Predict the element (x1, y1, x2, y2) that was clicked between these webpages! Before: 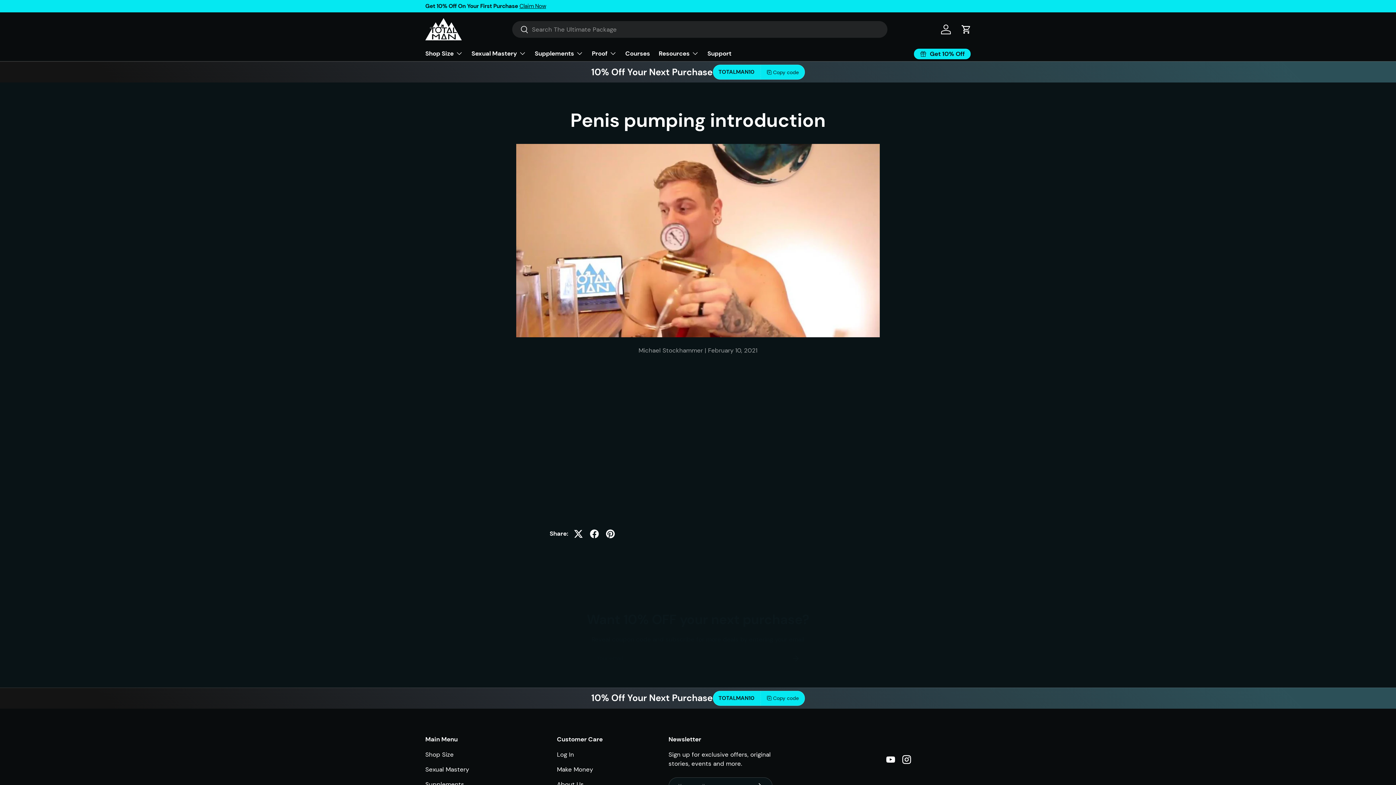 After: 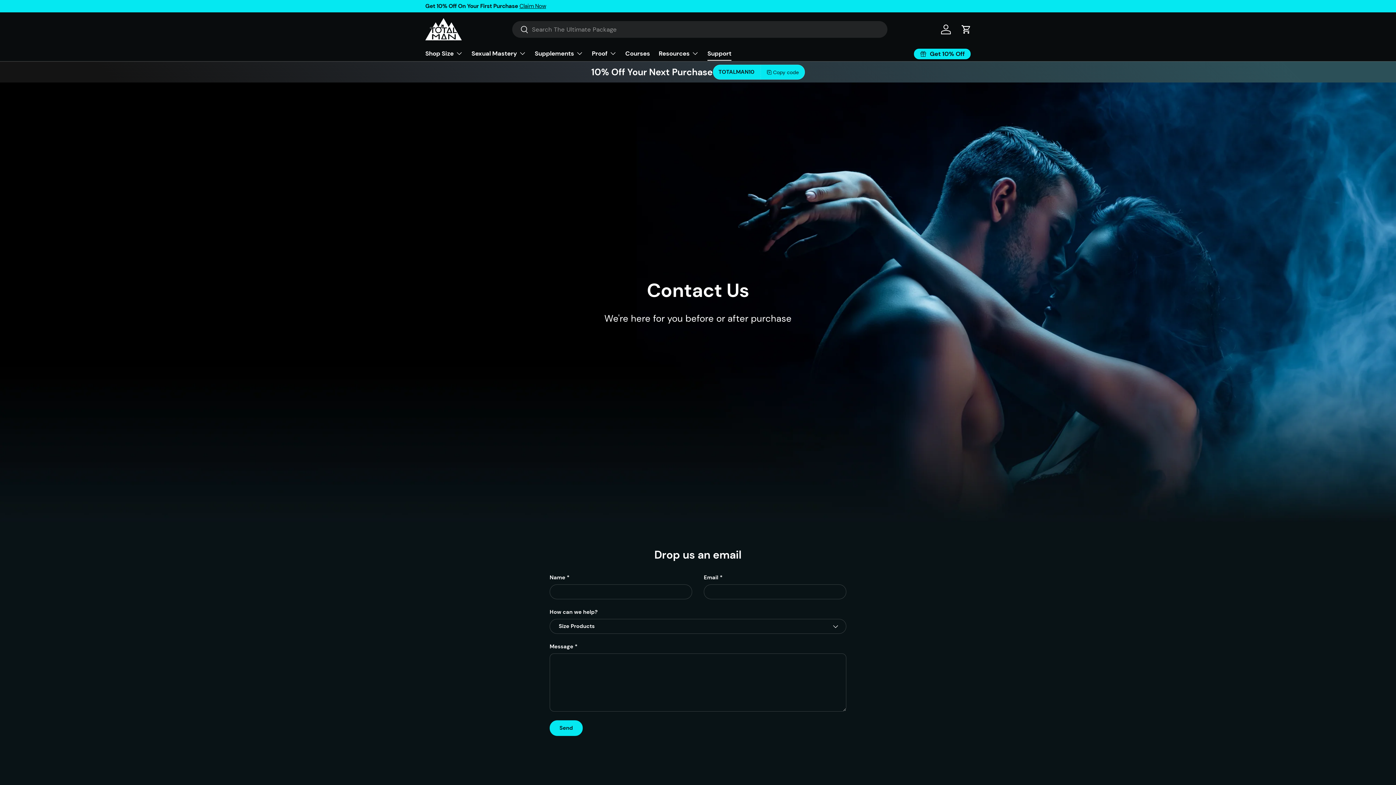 Action: label: Support bbox: (707, 46, 731, 60)